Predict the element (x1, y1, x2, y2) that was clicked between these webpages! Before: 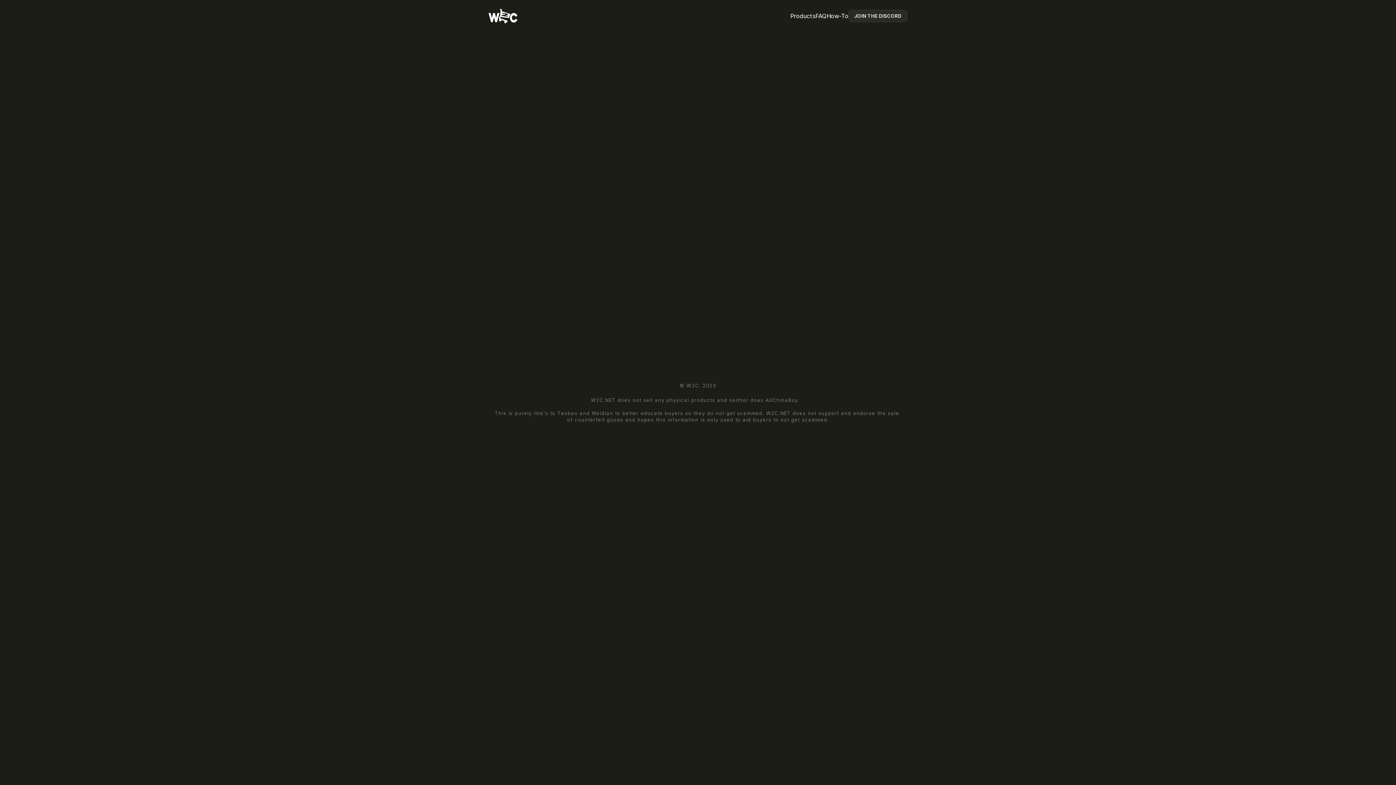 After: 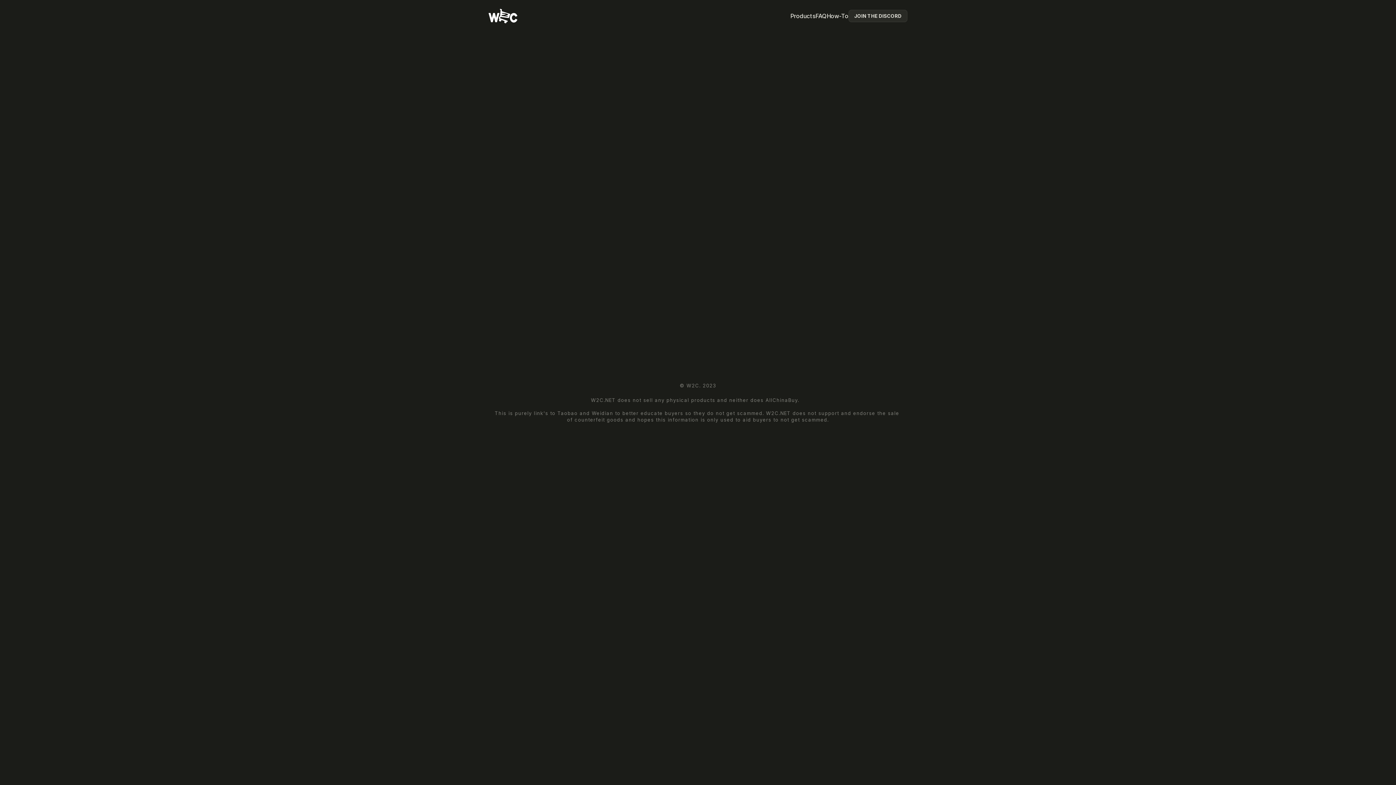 Action: bbox: (731, 140, 749, 147) label: BUY NOW